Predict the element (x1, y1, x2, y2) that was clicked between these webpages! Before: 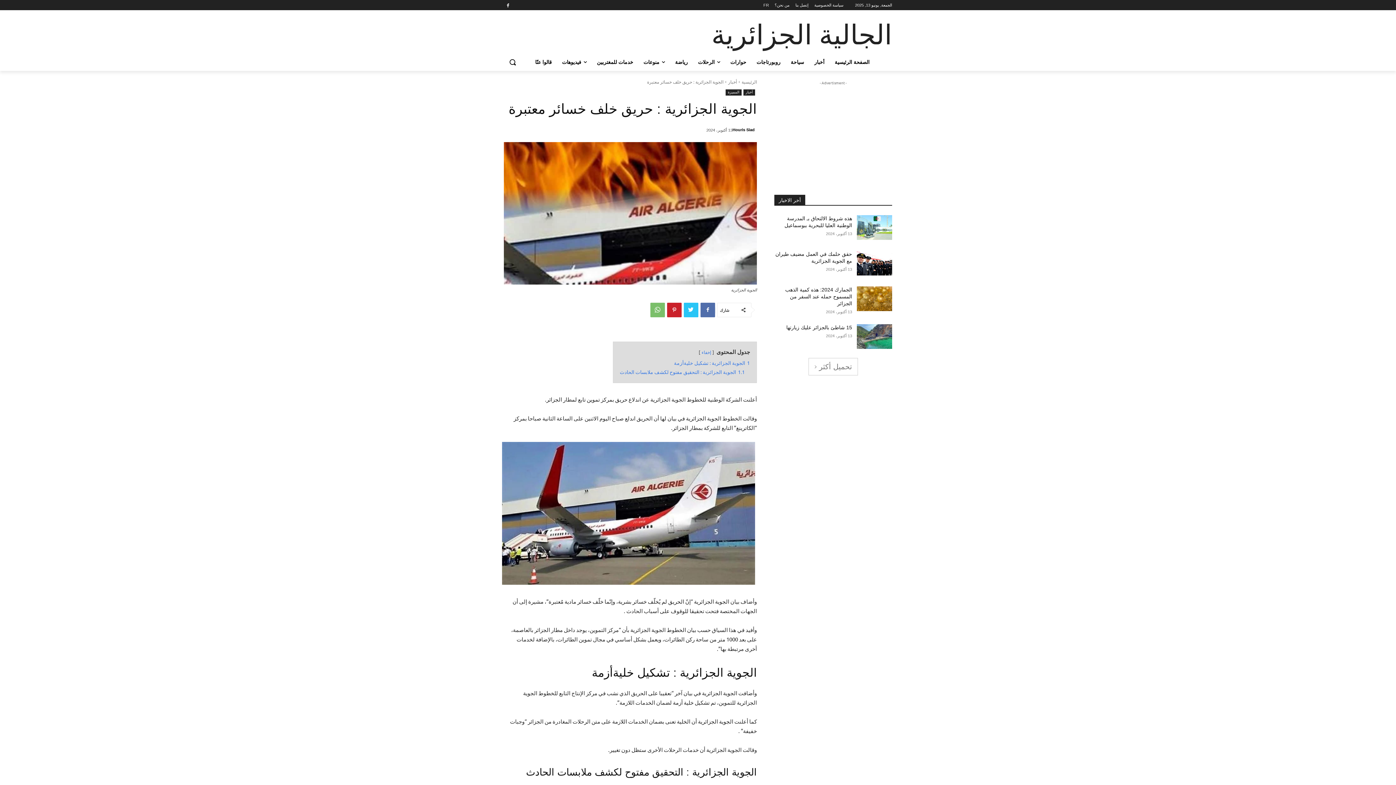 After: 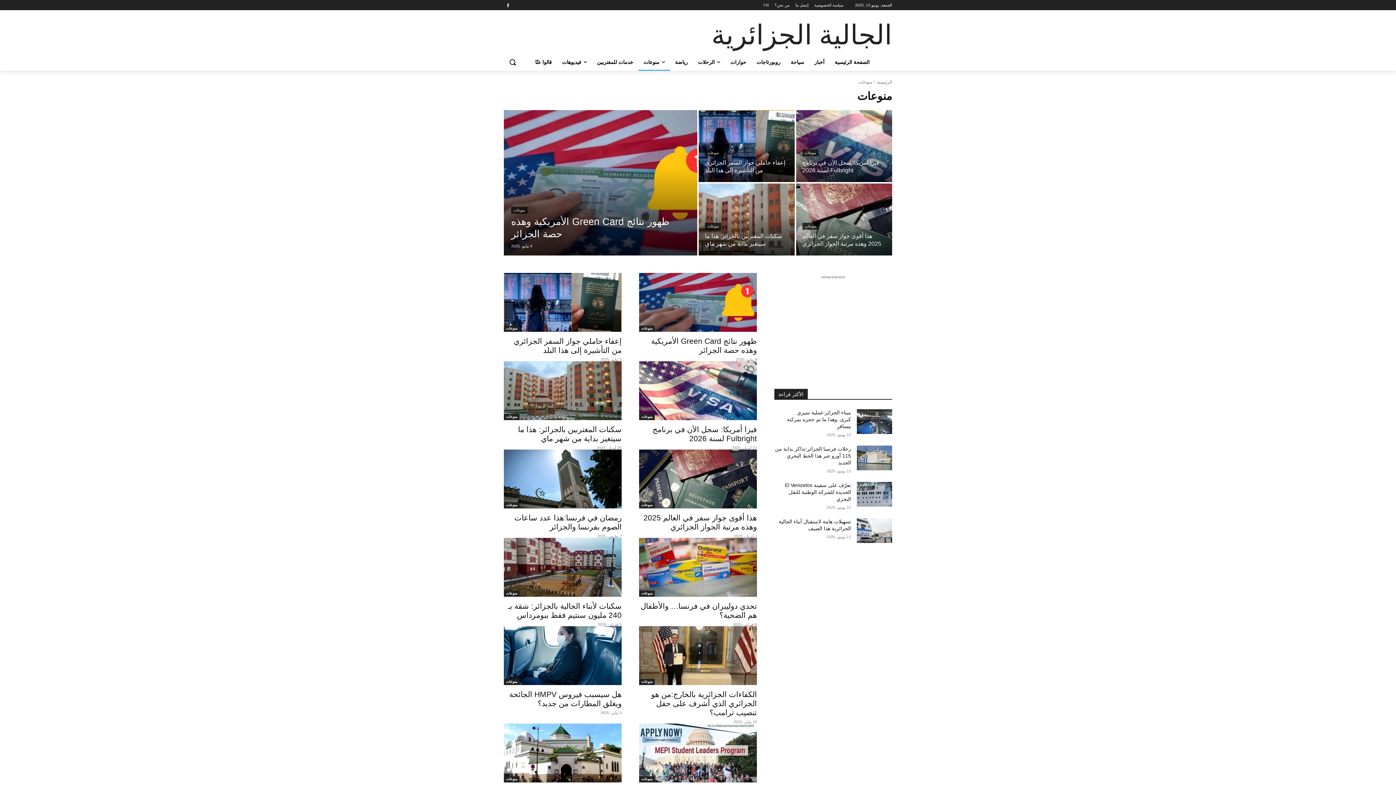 Action: bbox: (638, 53, 670, 70) label: منوعات